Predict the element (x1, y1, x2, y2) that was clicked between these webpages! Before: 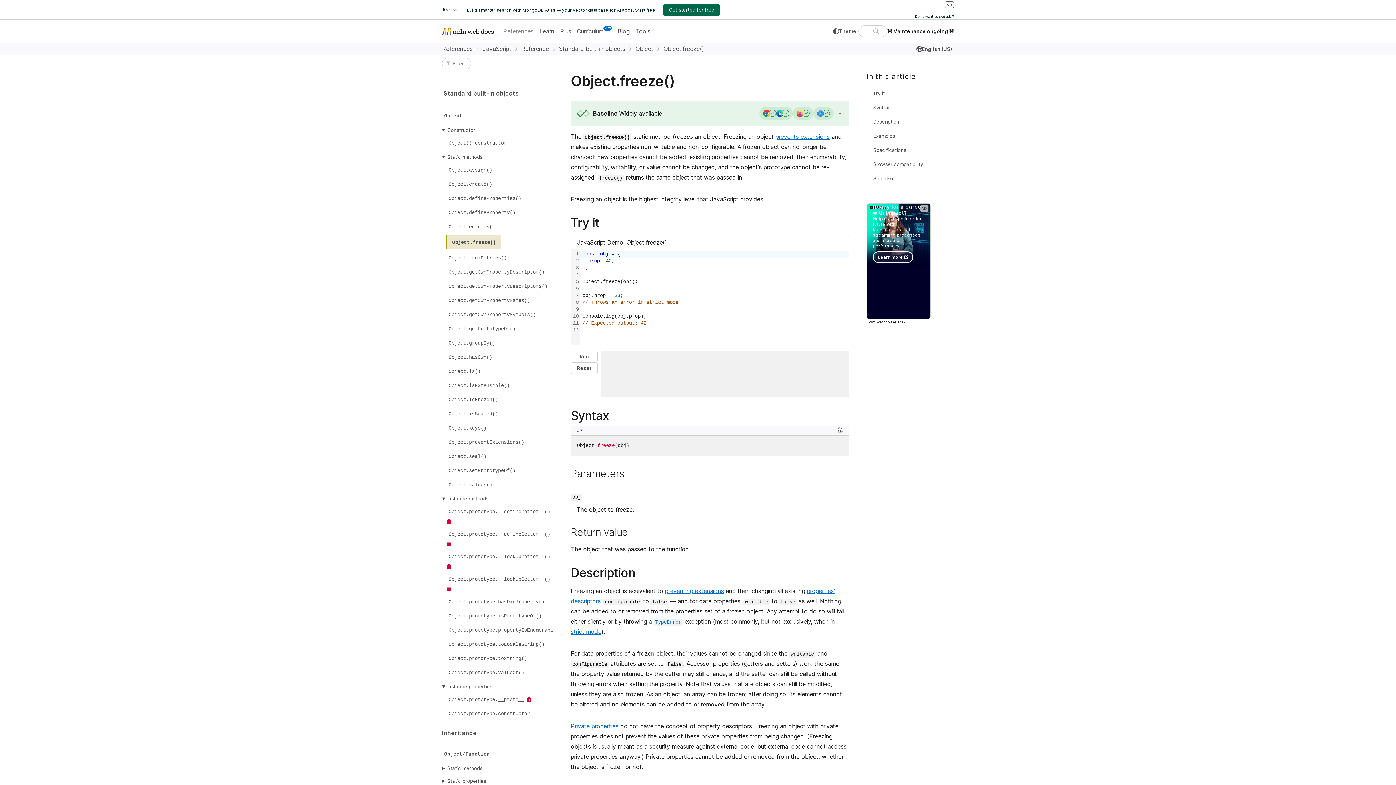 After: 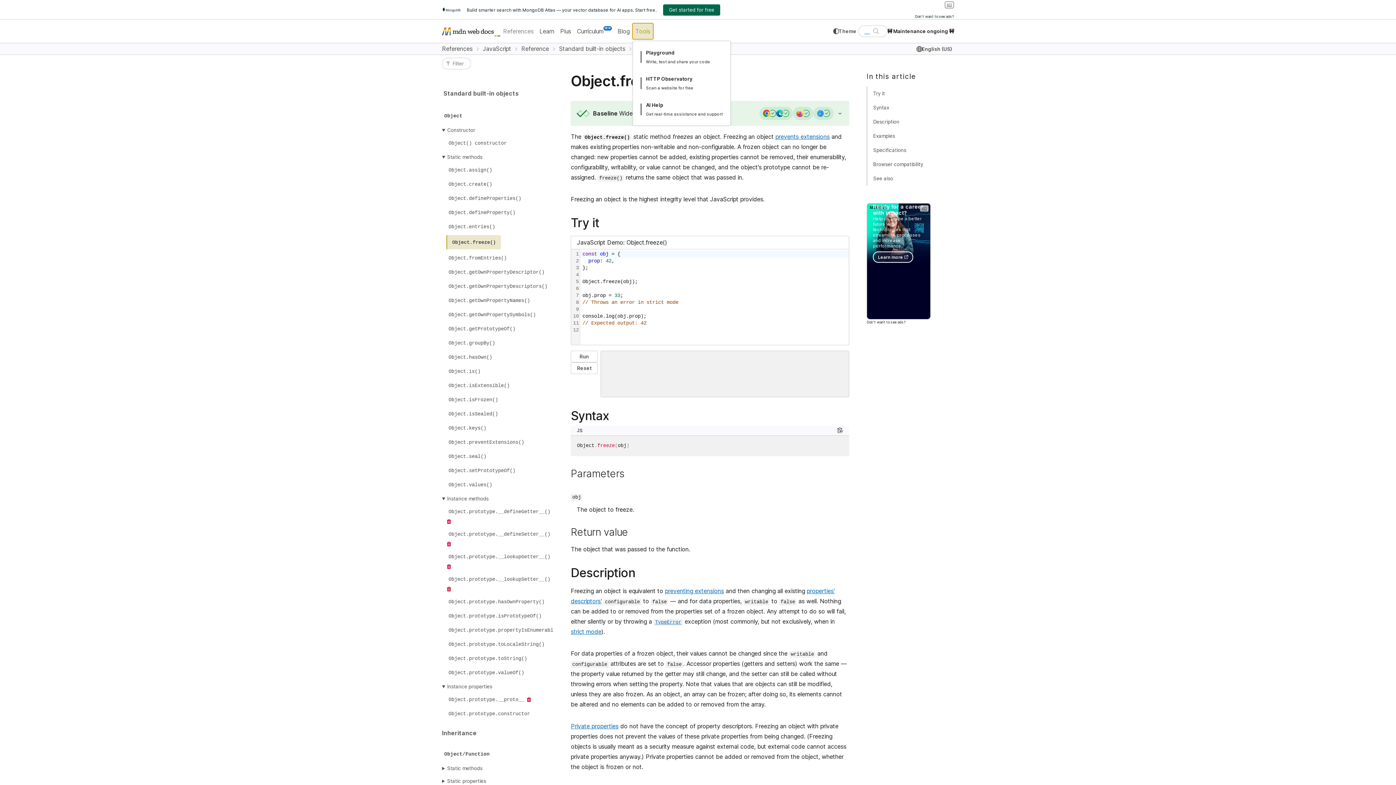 Action: label: Tools bbox: (632, 23, 653, 39)